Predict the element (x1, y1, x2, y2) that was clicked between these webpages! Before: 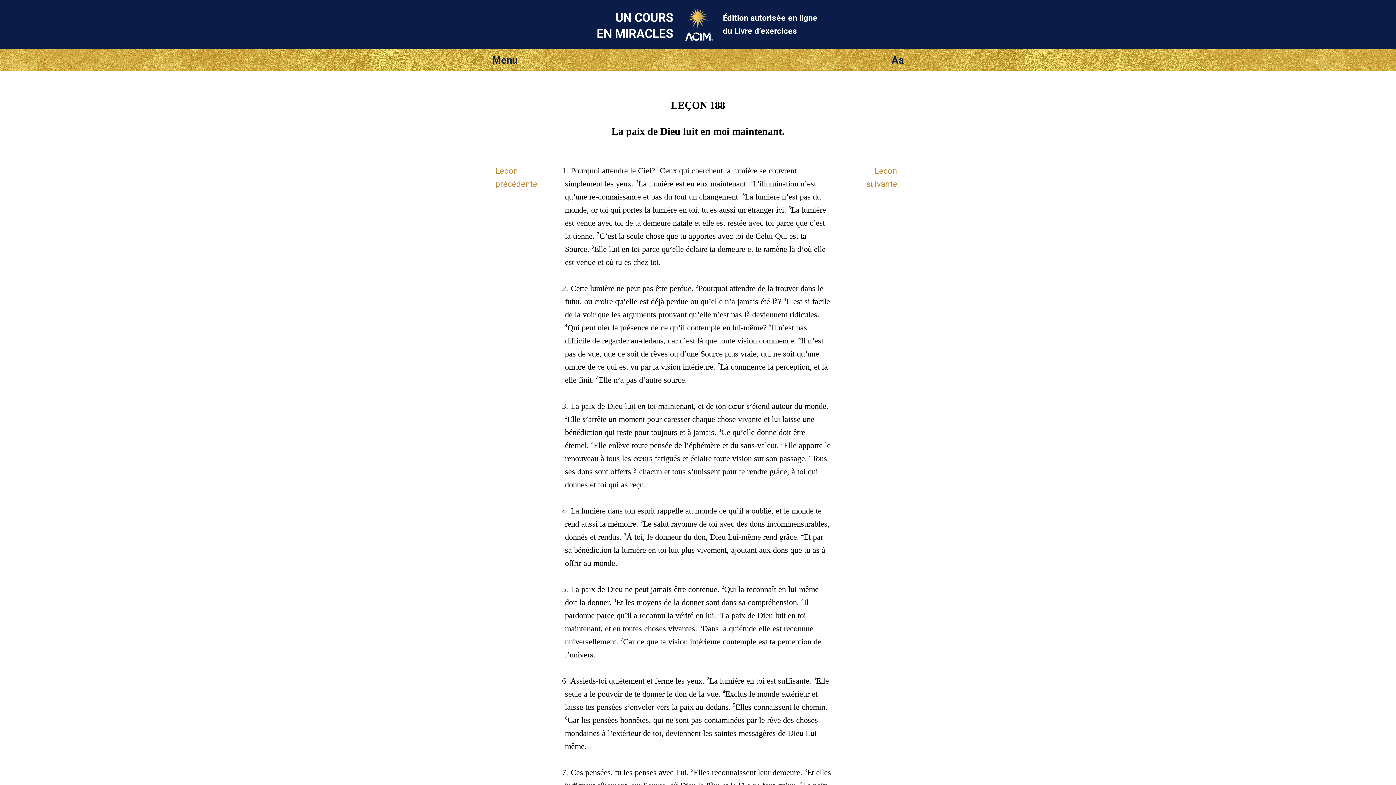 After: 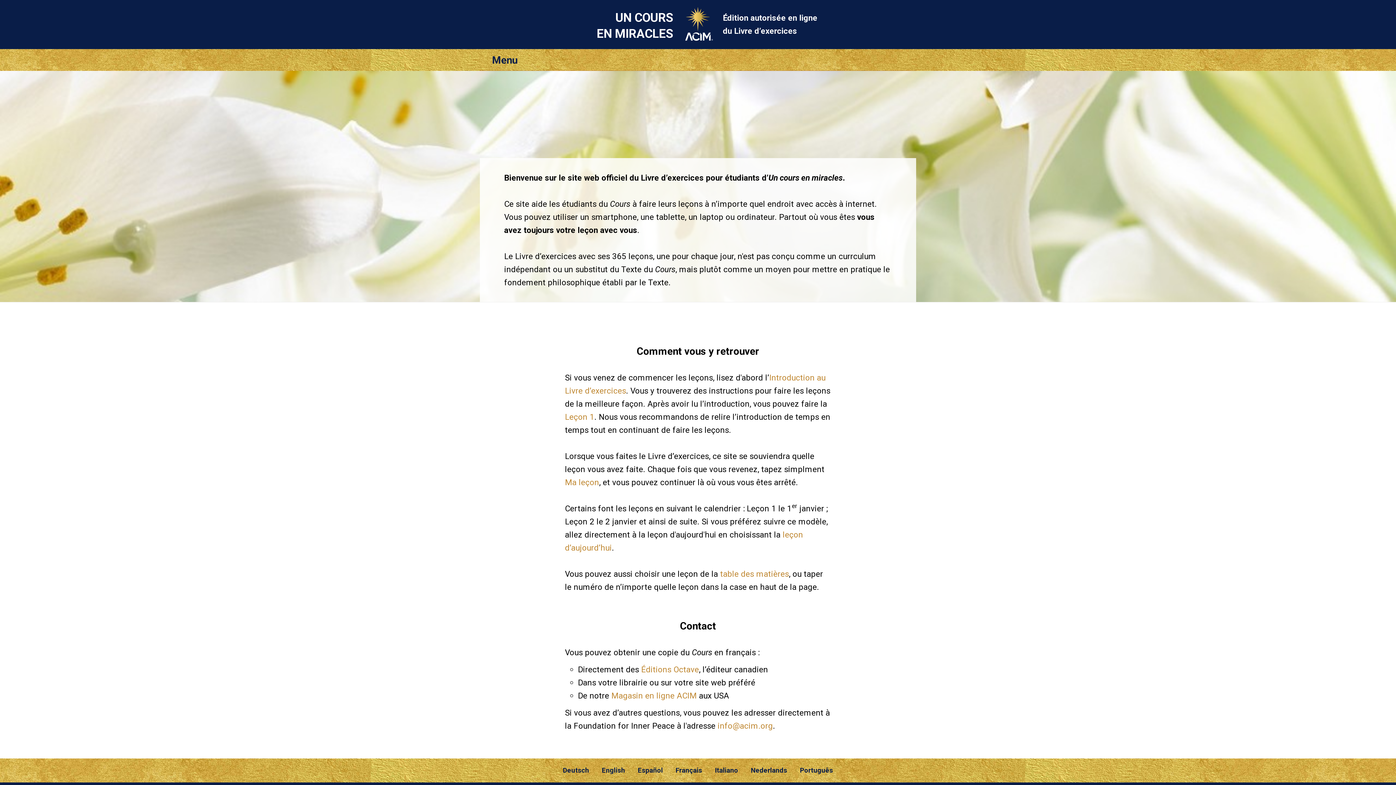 Action: bbox: (683, 33, 713, 42)